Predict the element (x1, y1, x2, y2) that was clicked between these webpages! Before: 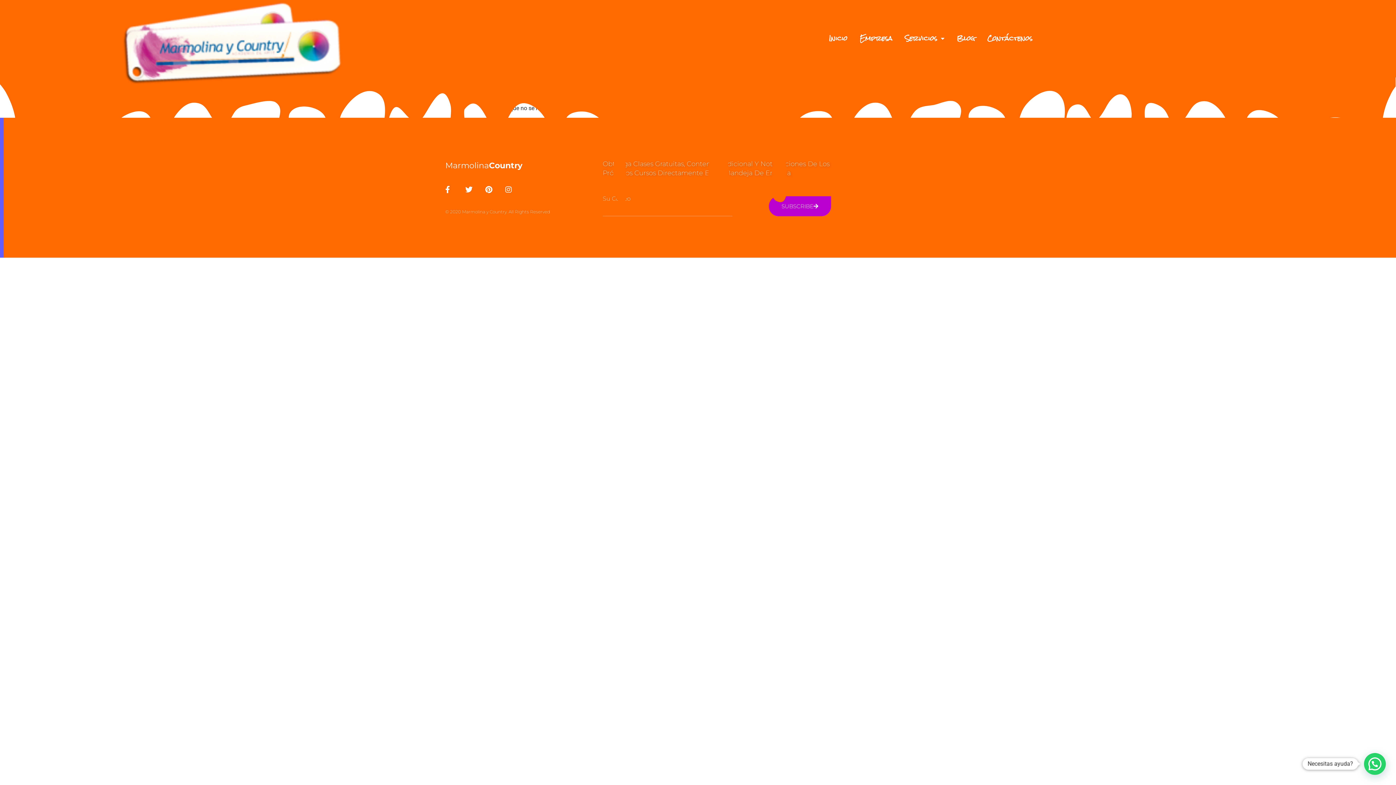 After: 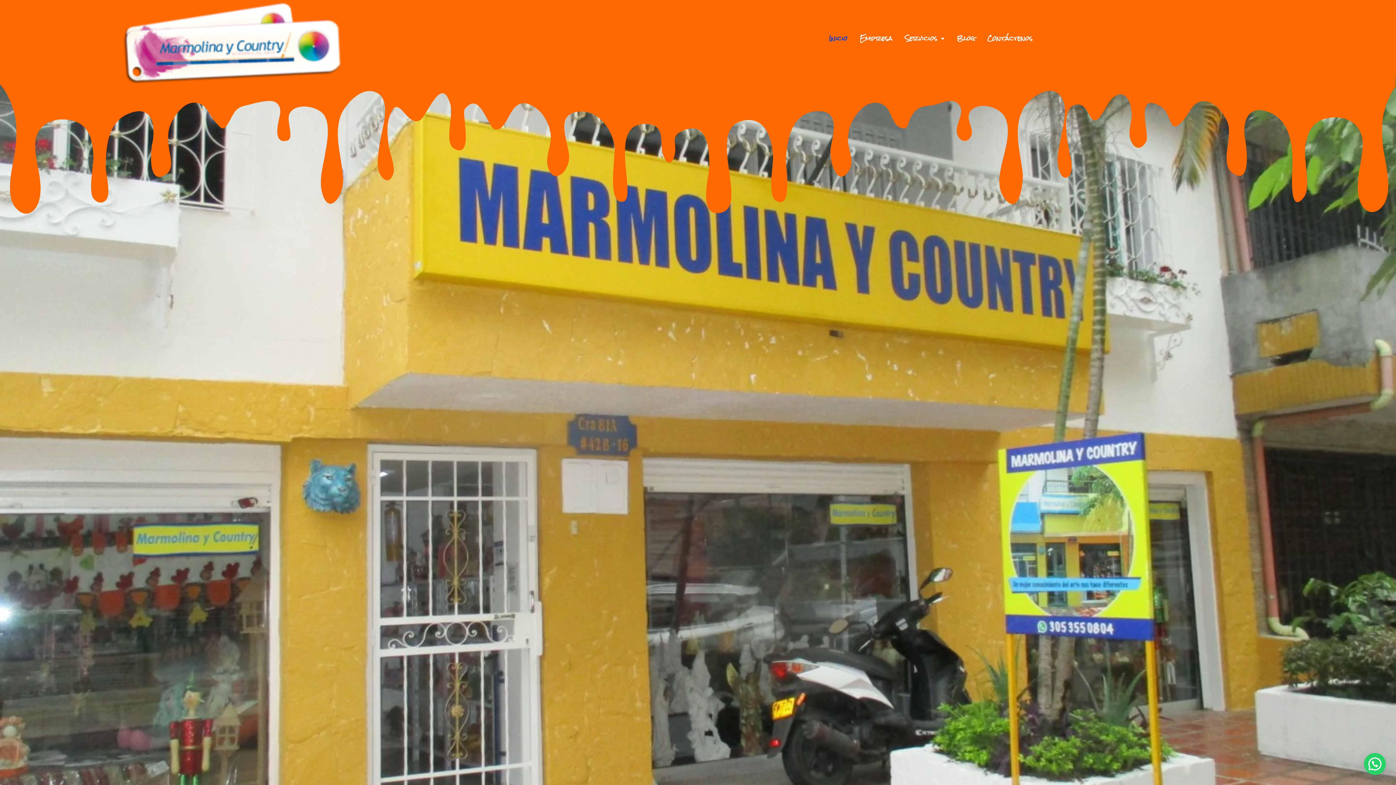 Action: label: Empresa bbox: (853, 33, 898, 43)